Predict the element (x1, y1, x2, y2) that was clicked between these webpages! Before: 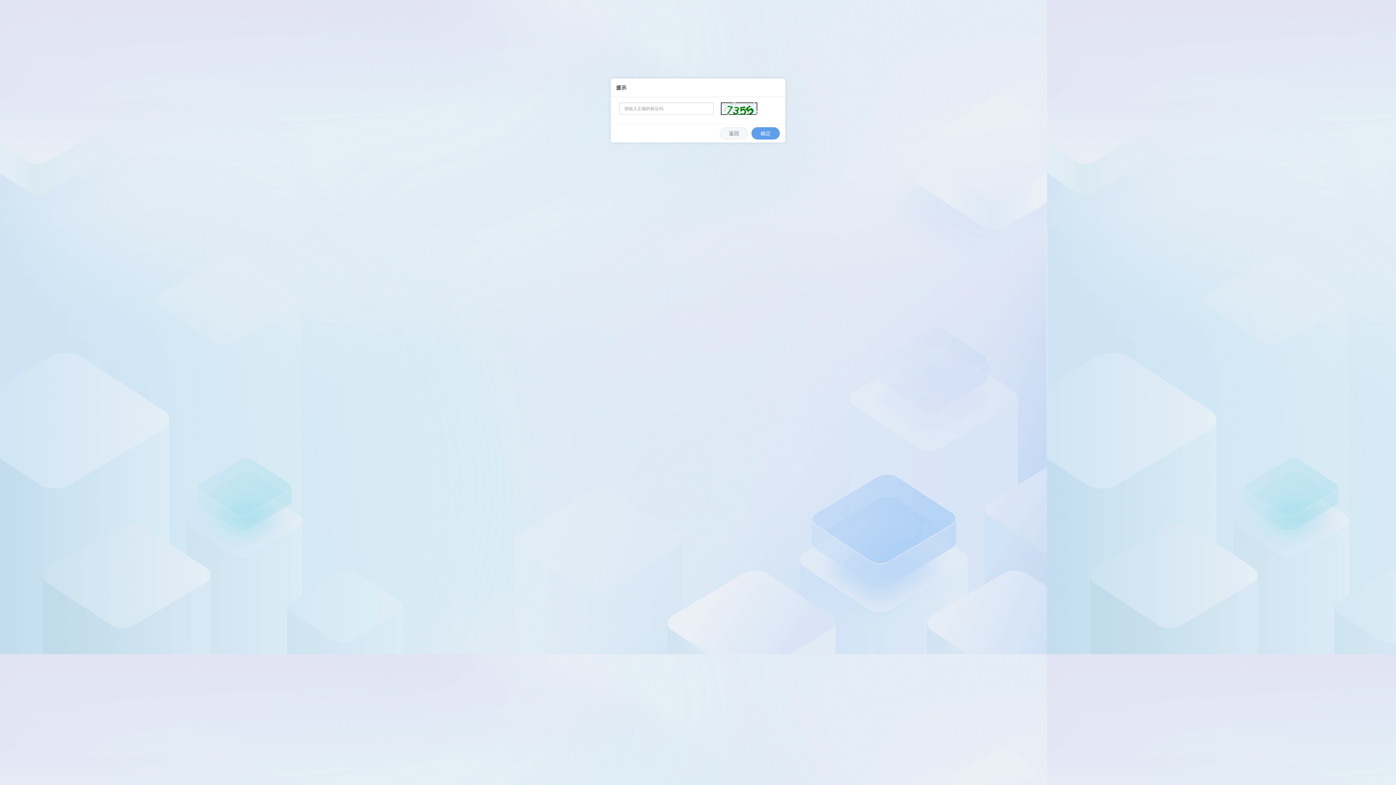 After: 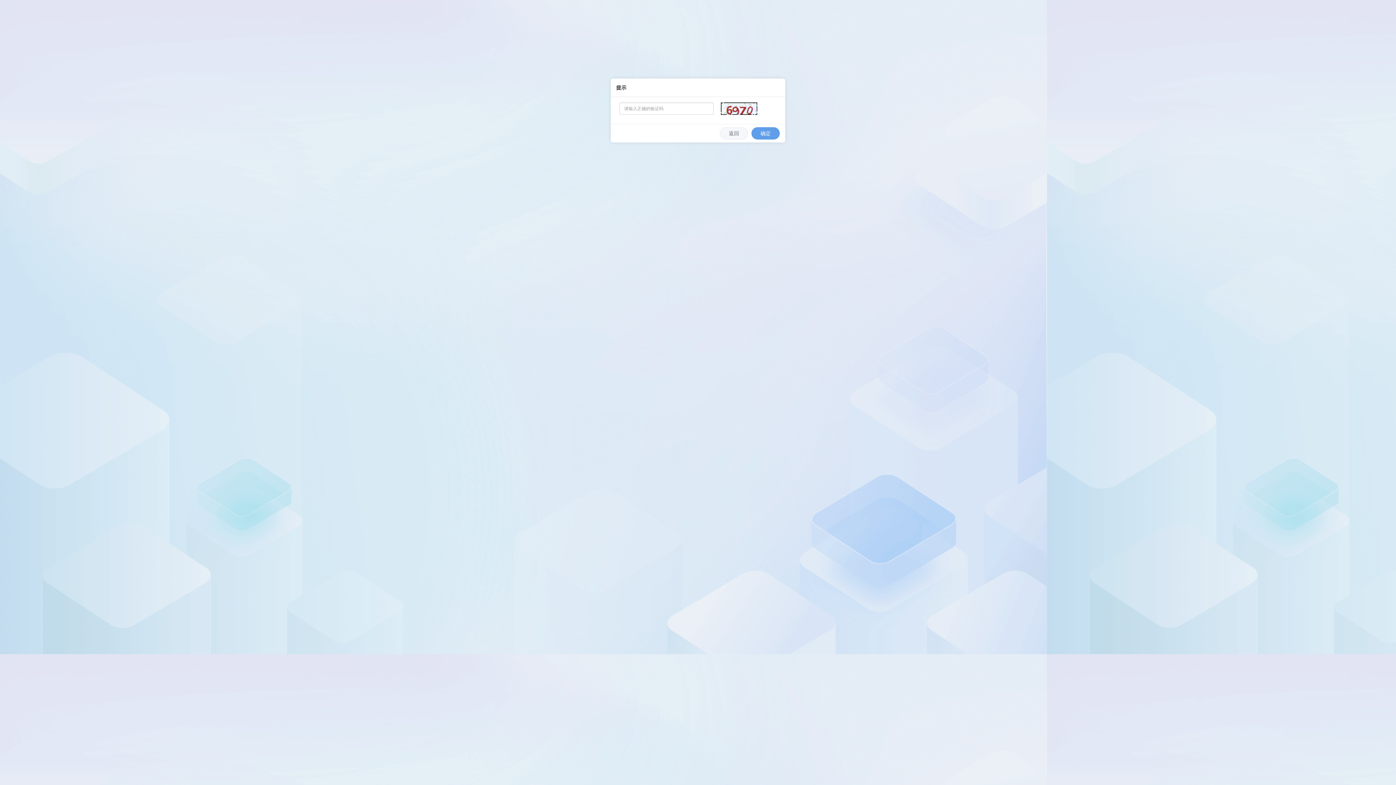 Action: label: 确定 bbox: (751, 127, 780, 139)